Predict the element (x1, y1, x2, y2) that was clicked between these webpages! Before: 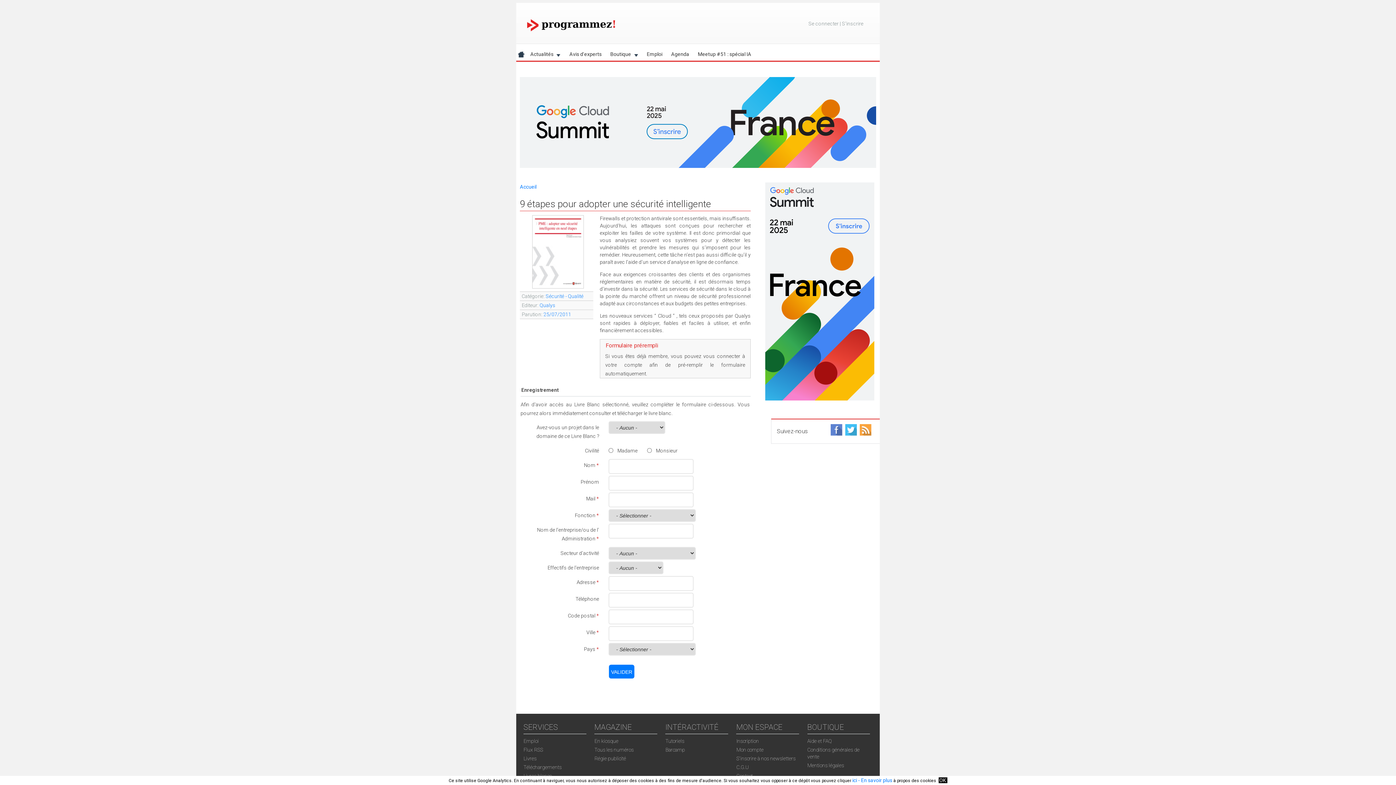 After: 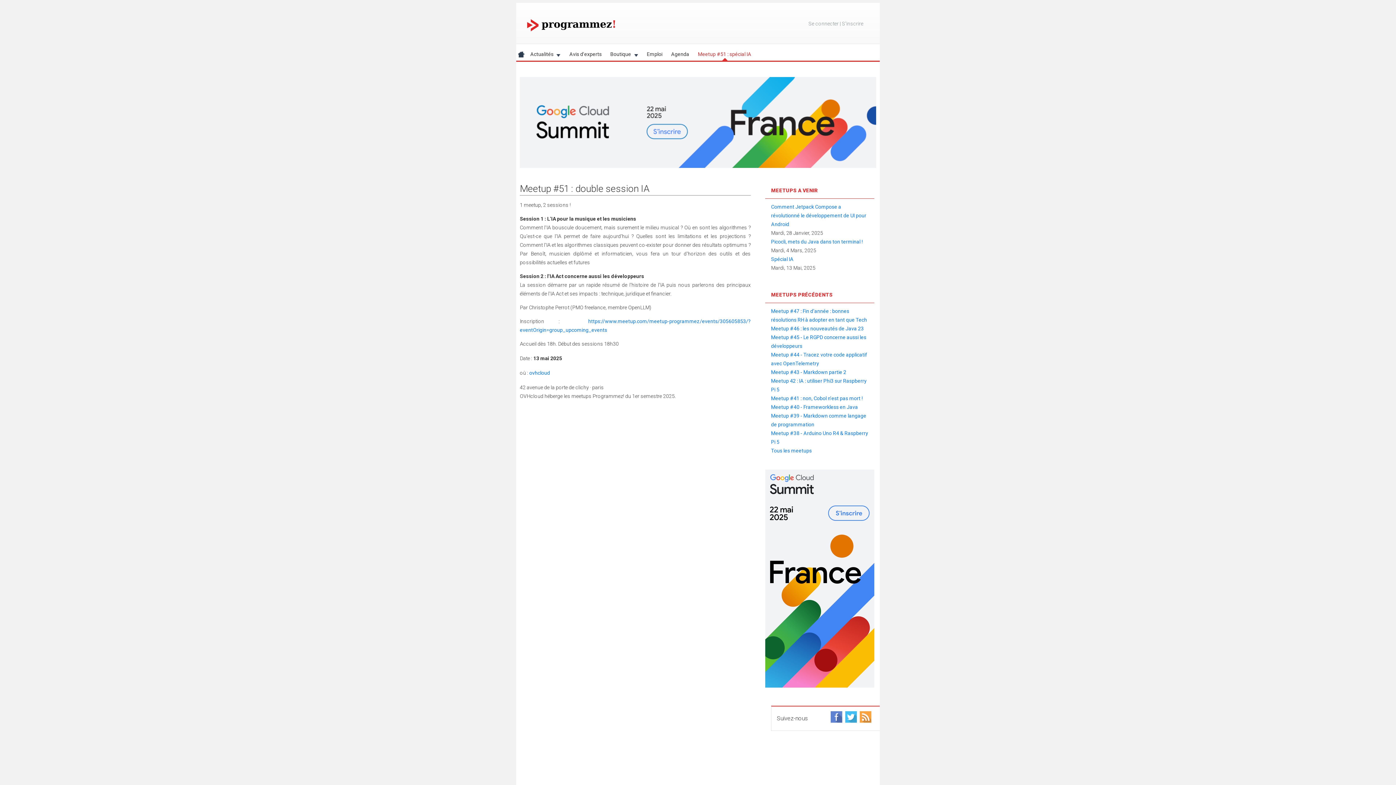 Action: label: Meetup #51 : spécial IA bbox: (693, 47, 755, 60)